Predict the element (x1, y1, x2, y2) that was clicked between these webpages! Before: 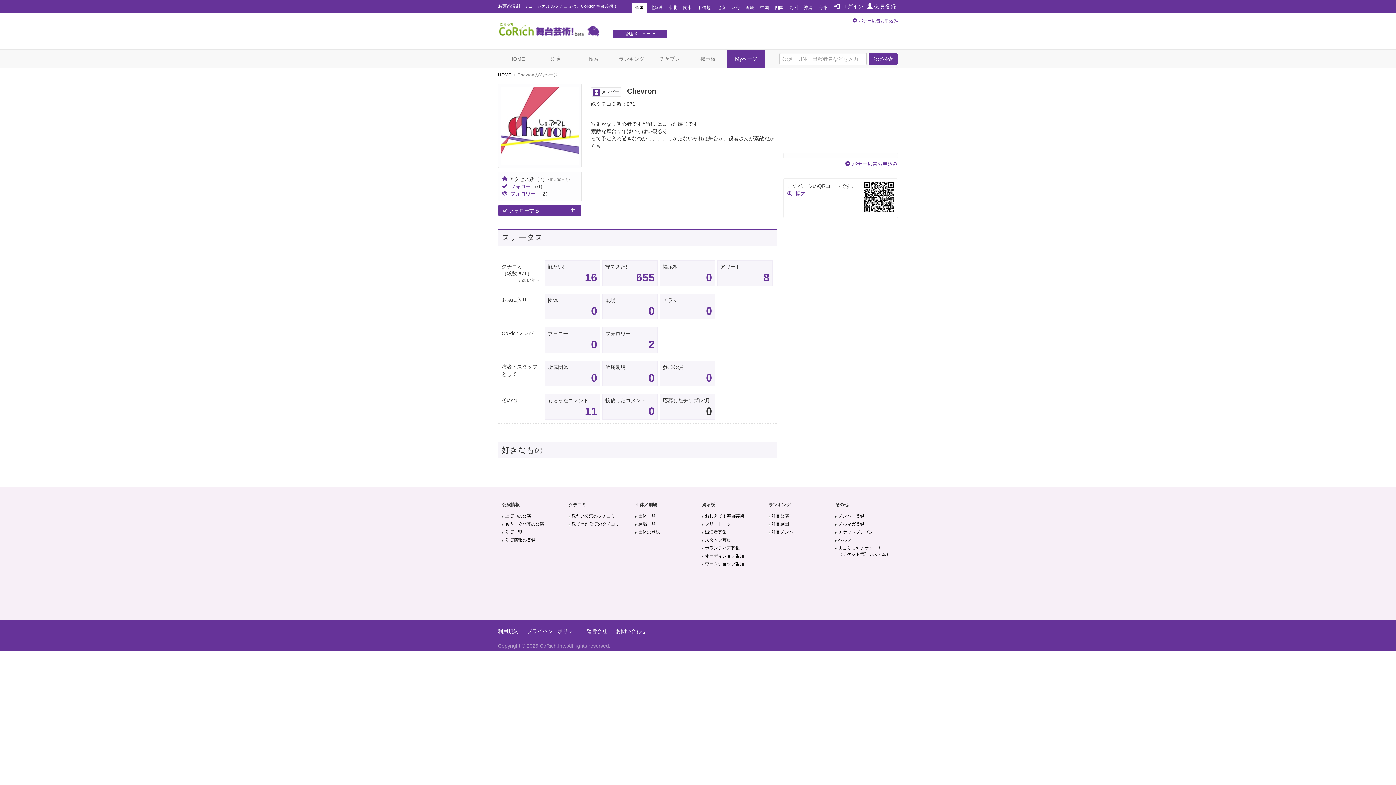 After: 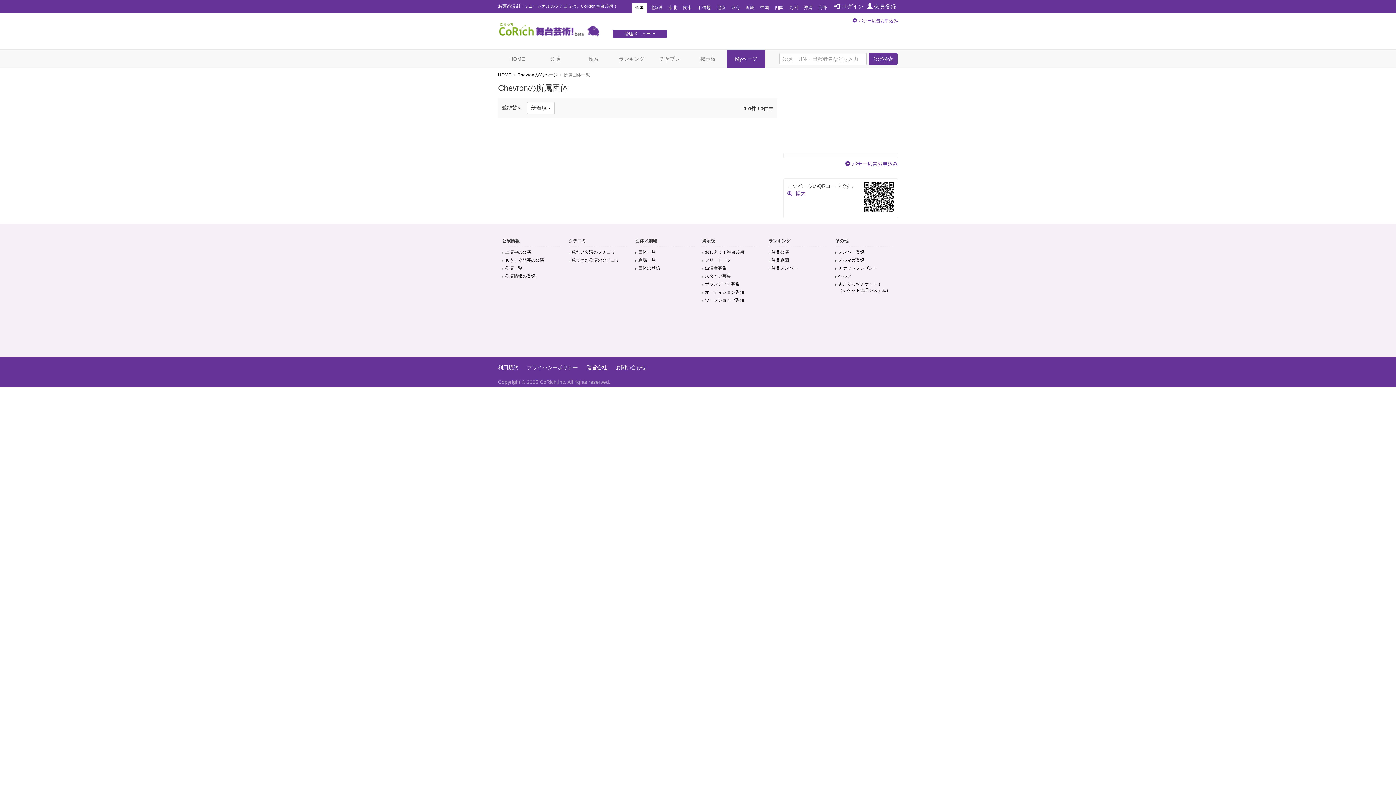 Action: label: 0 bbox: (591, 372, 597, 384)